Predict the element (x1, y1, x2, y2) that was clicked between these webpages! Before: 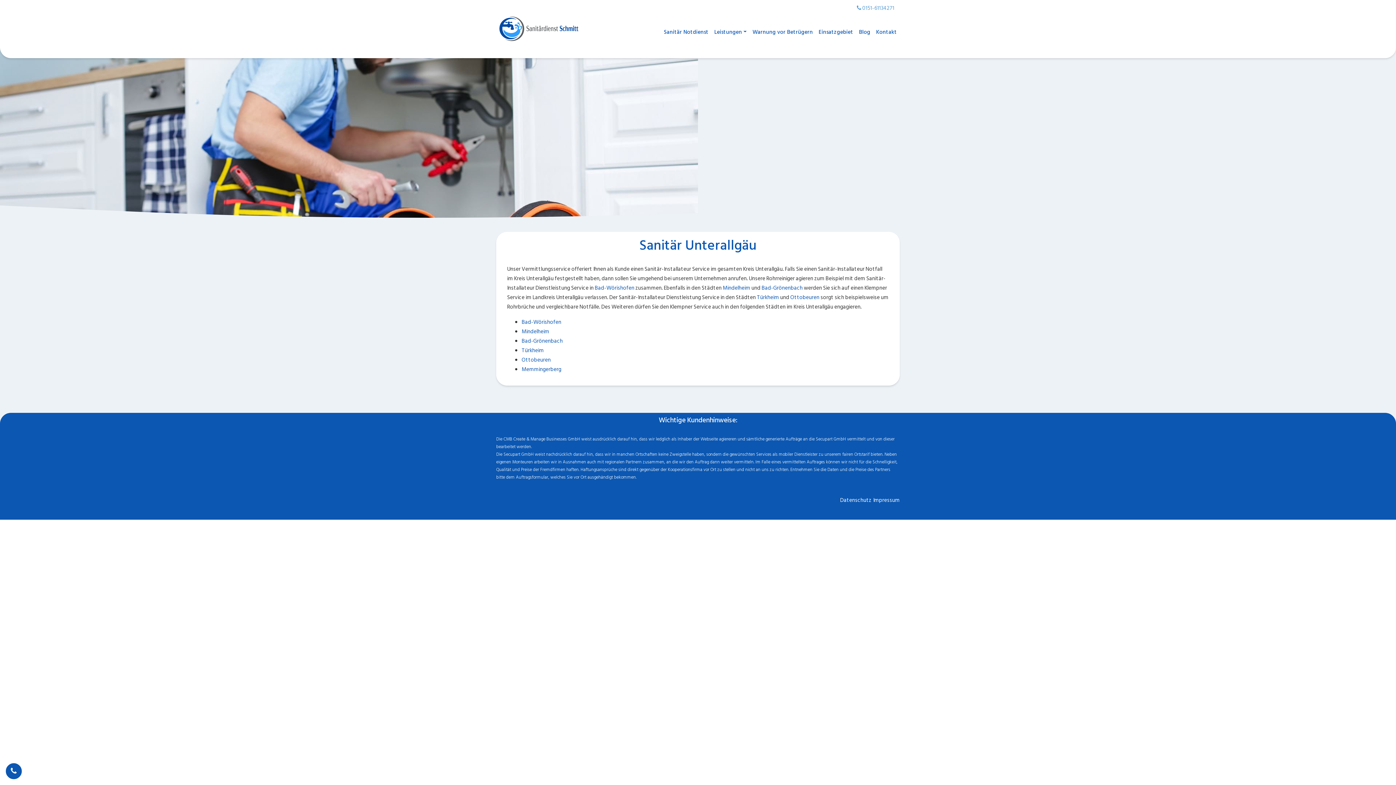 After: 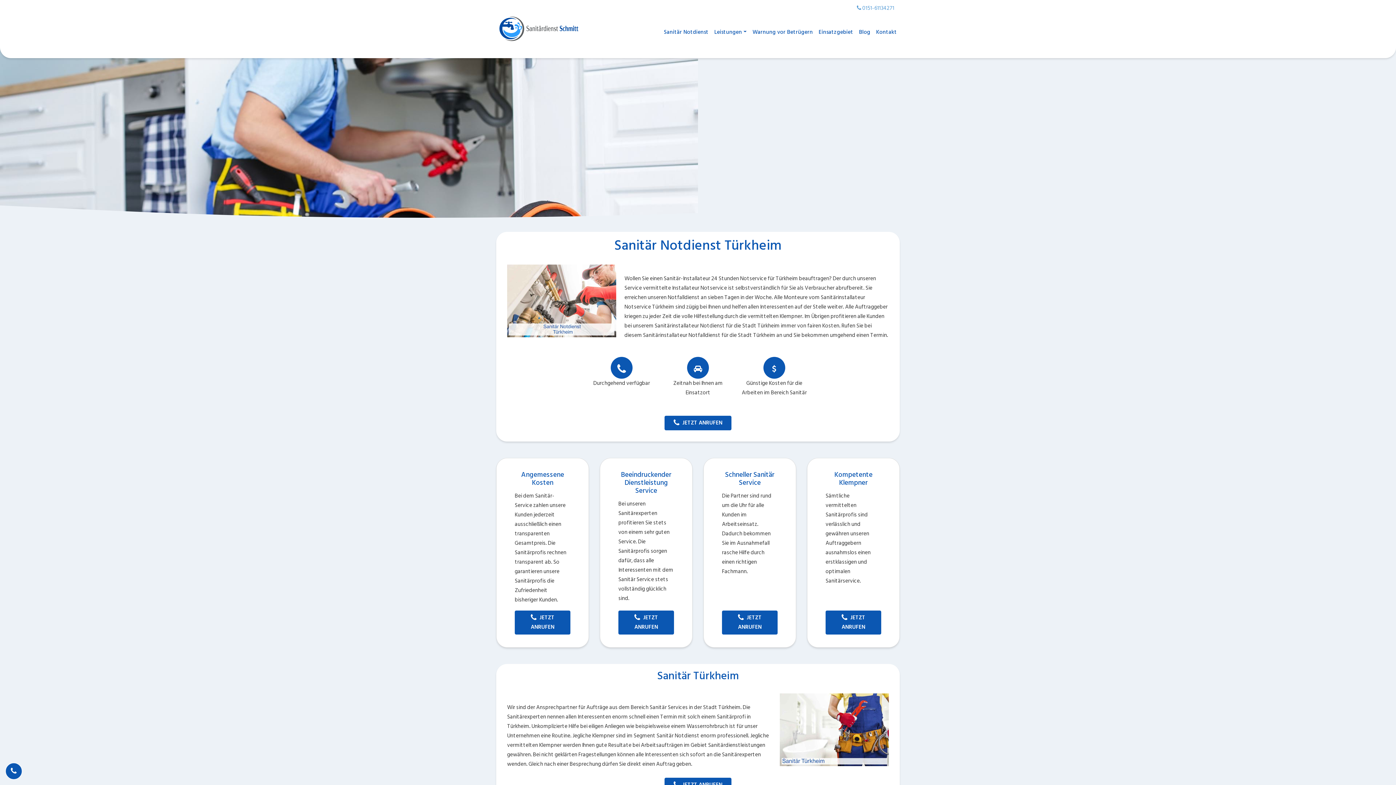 Action: bbox: (521, 346, 544, 355) label: Türkheim